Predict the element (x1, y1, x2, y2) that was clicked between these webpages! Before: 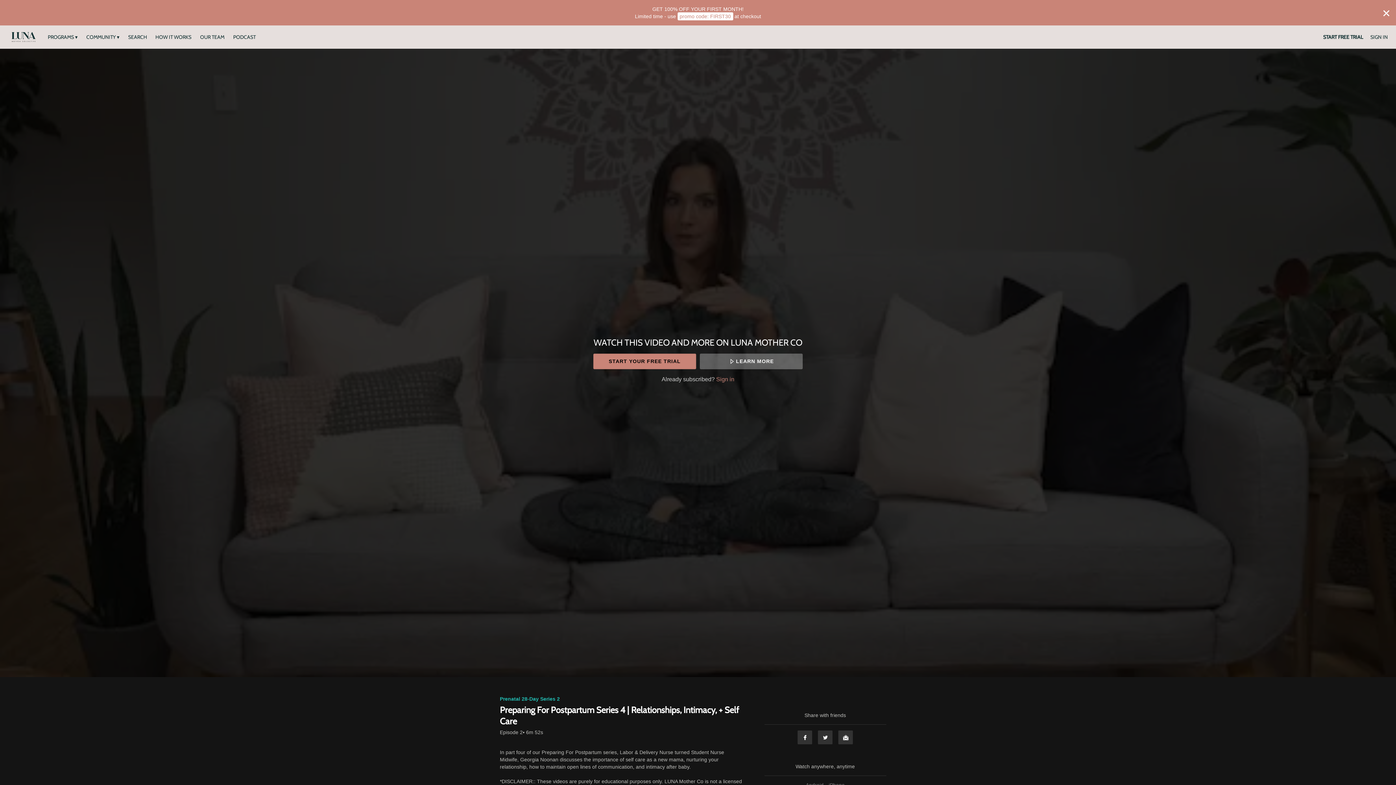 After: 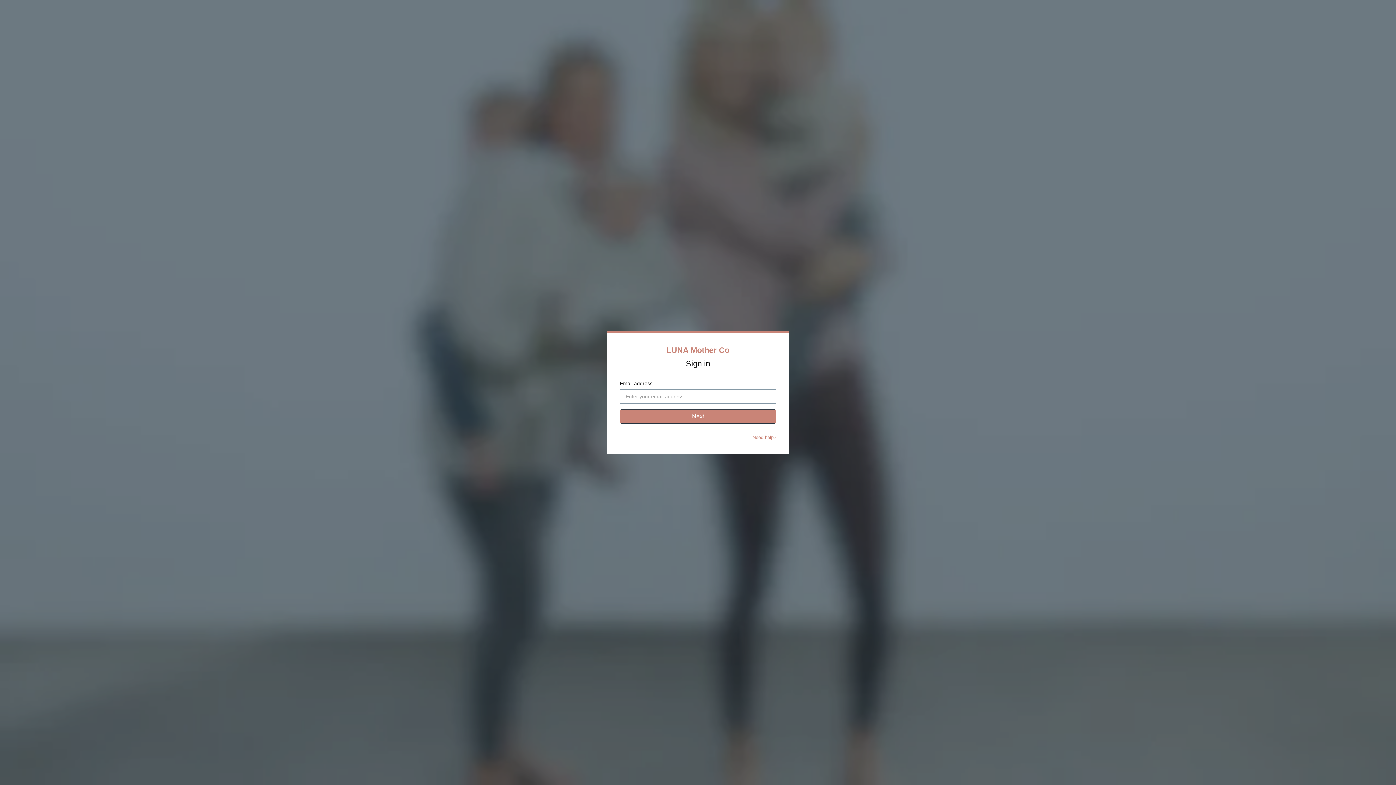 Action: bbox: (1370, 33, 1388, 40) label: SIGN IN